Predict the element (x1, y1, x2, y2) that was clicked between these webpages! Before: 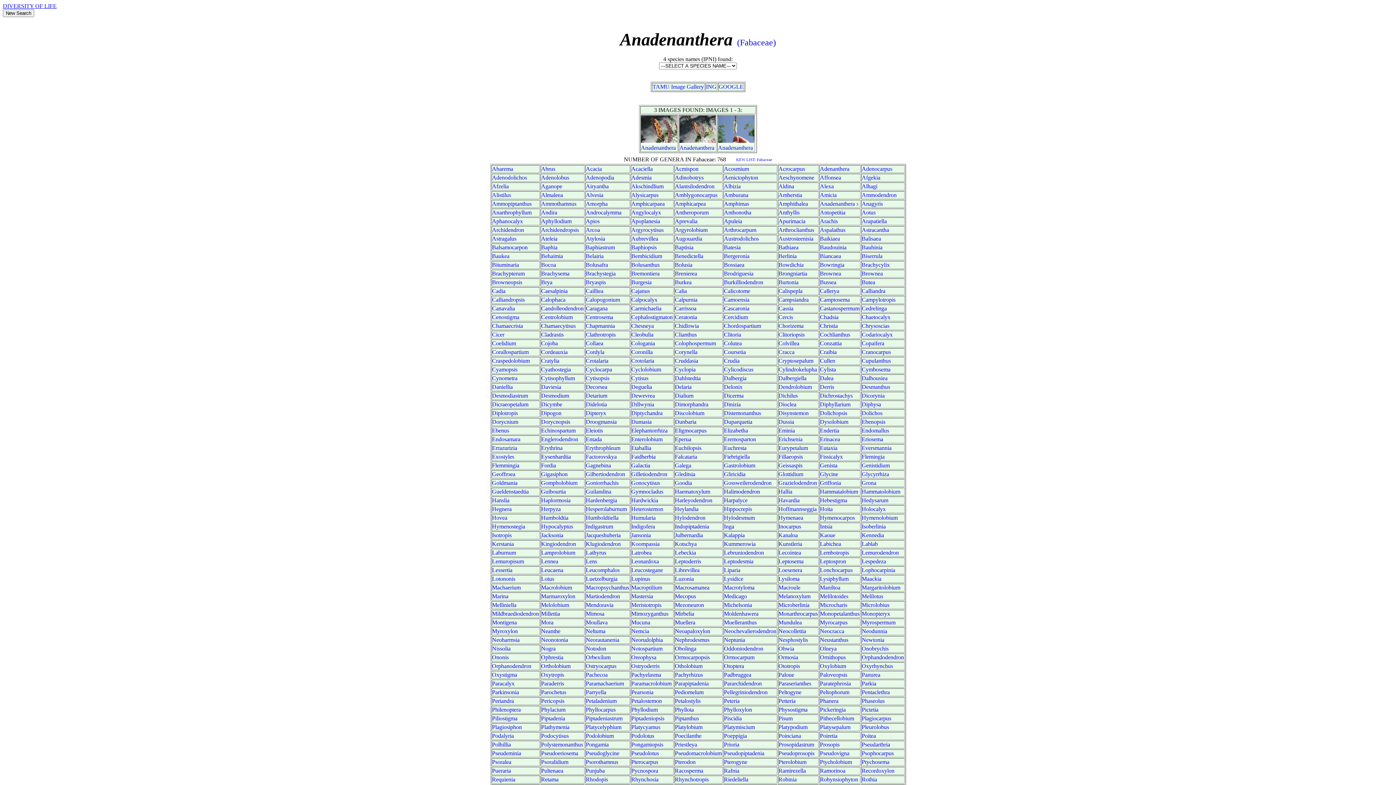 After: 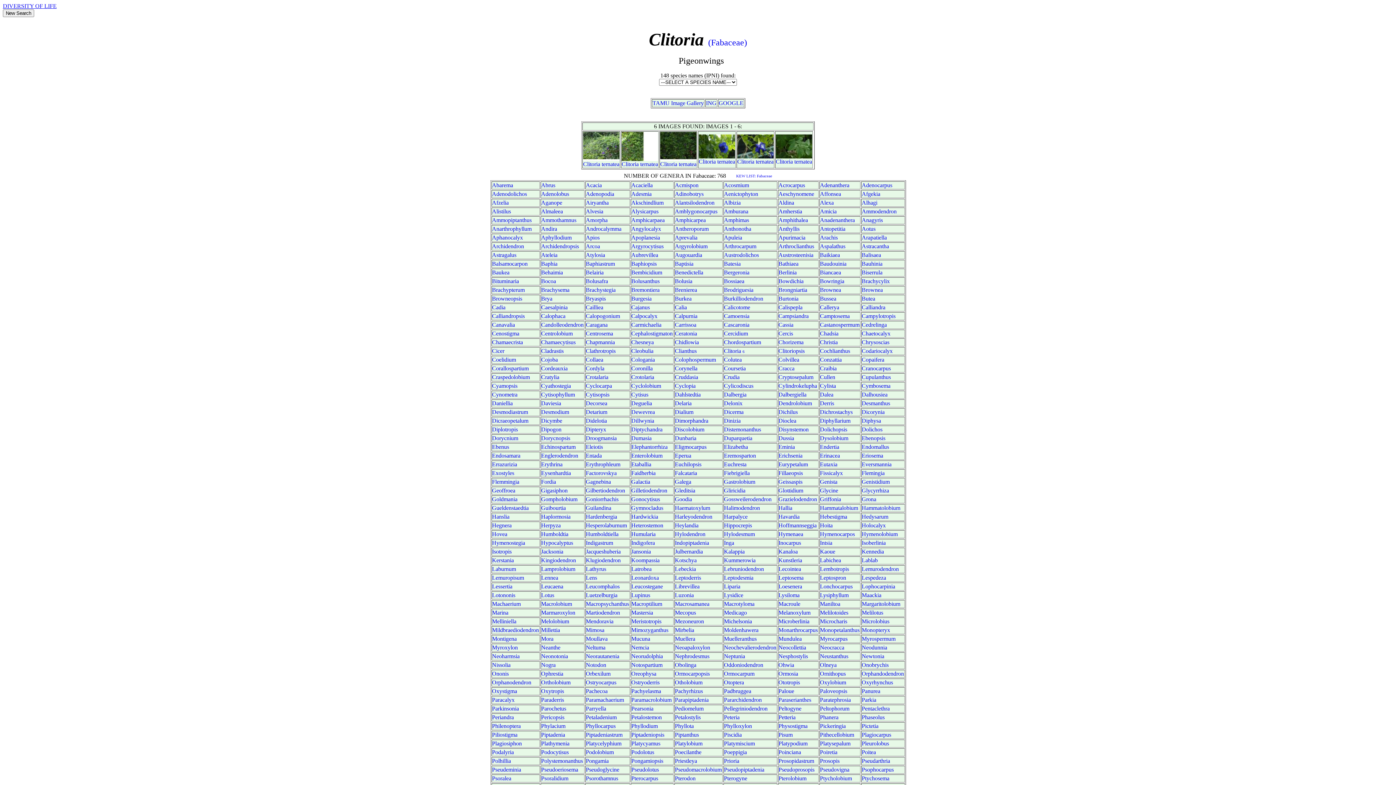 Action: bbox: (724, 331, 741, 337) label: Clitoria